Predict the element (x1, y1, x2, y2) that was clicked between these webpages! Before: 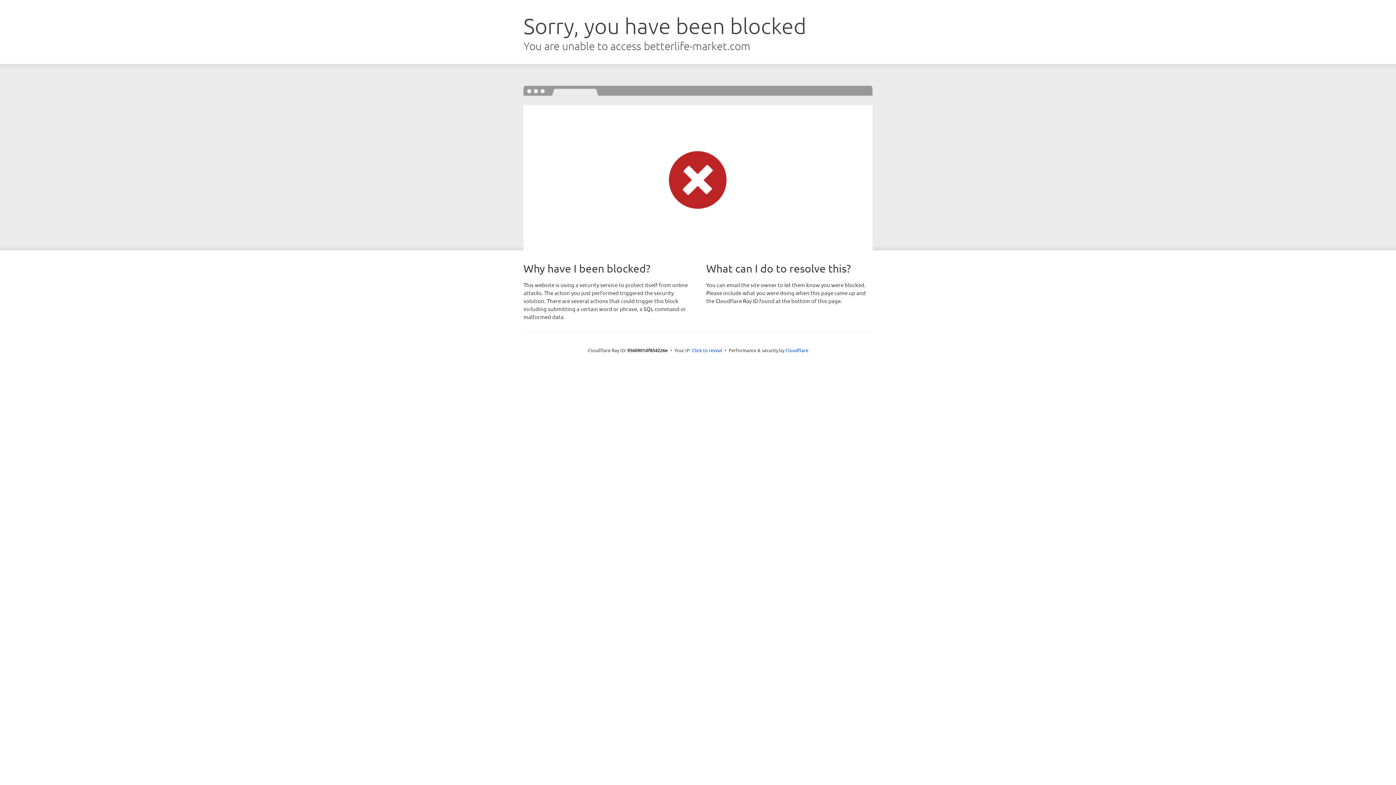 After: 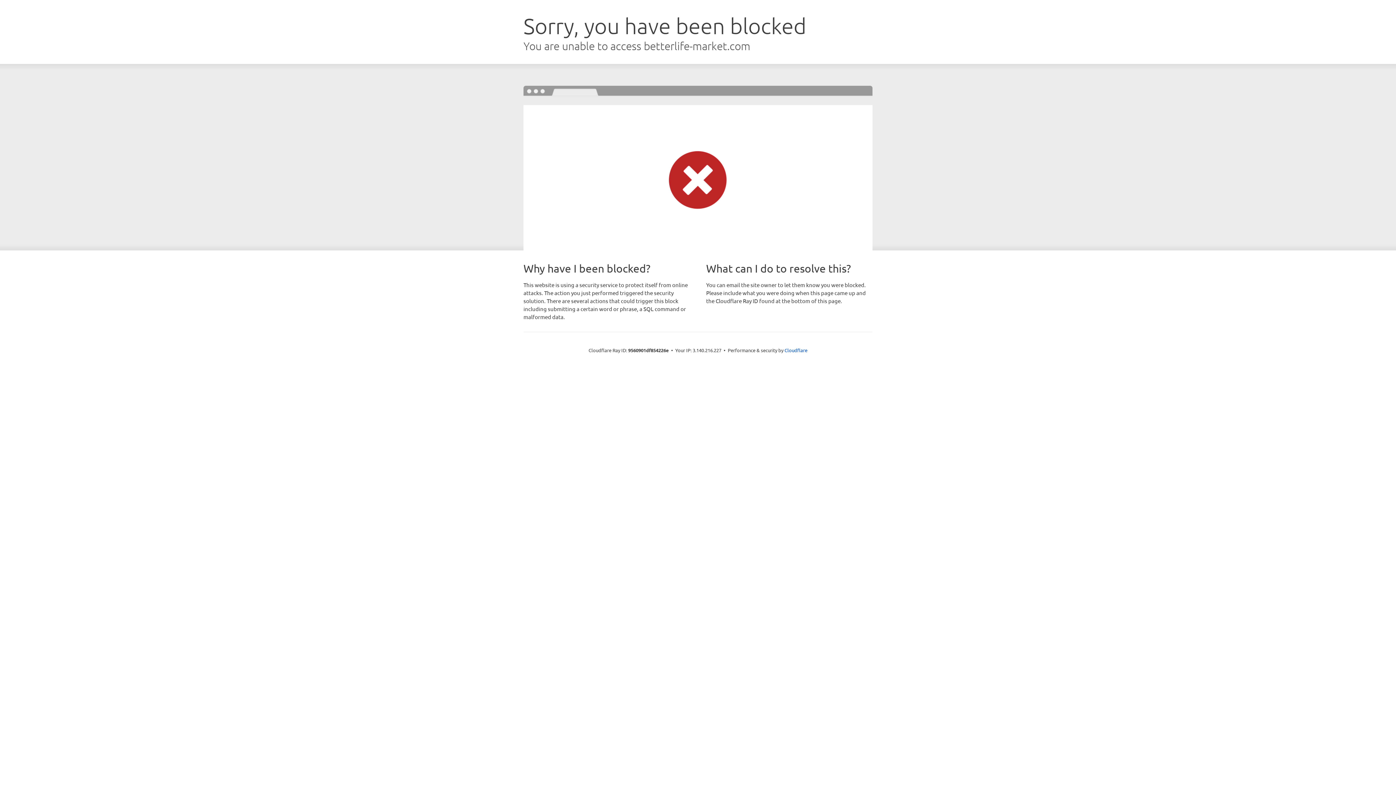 Action: bbox: (692, 346, 722, 353) label: Click to reveal